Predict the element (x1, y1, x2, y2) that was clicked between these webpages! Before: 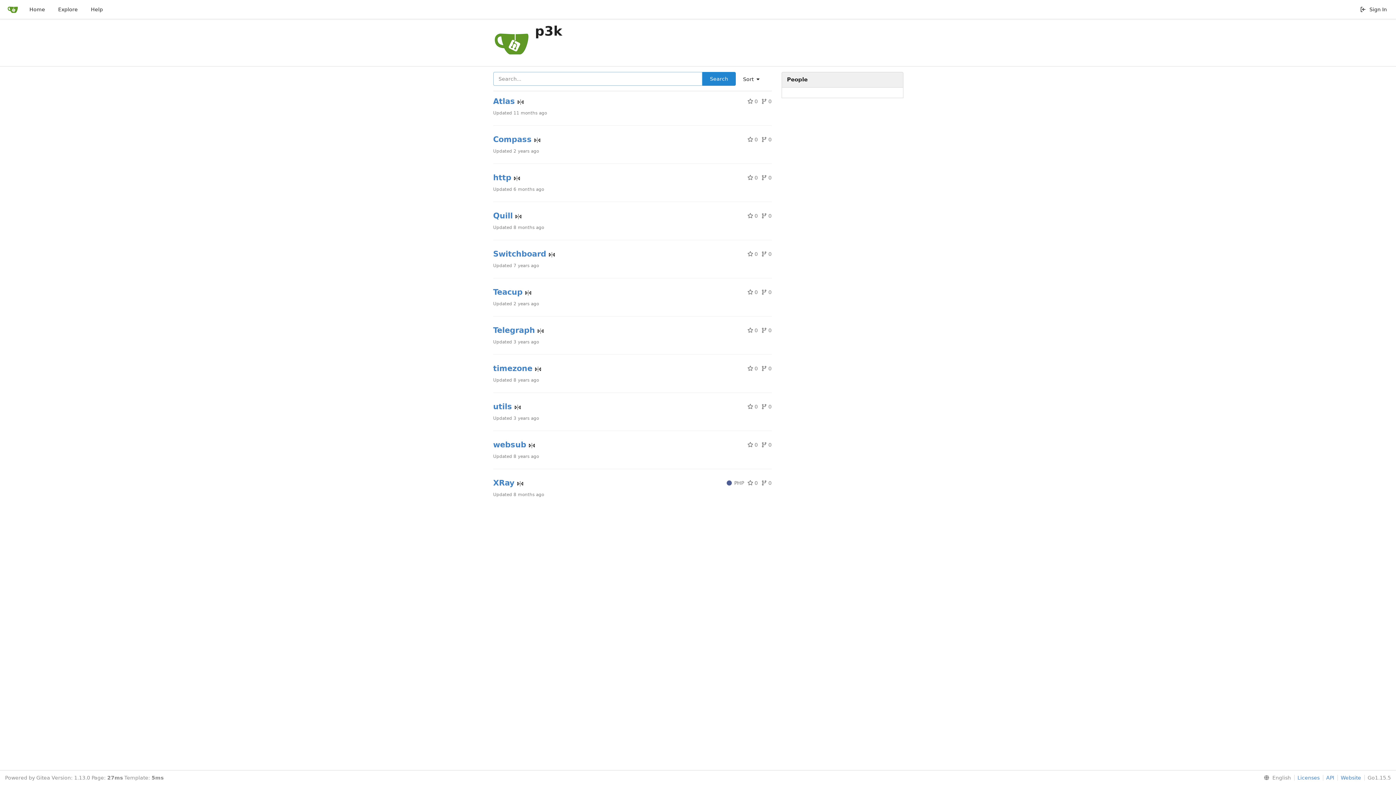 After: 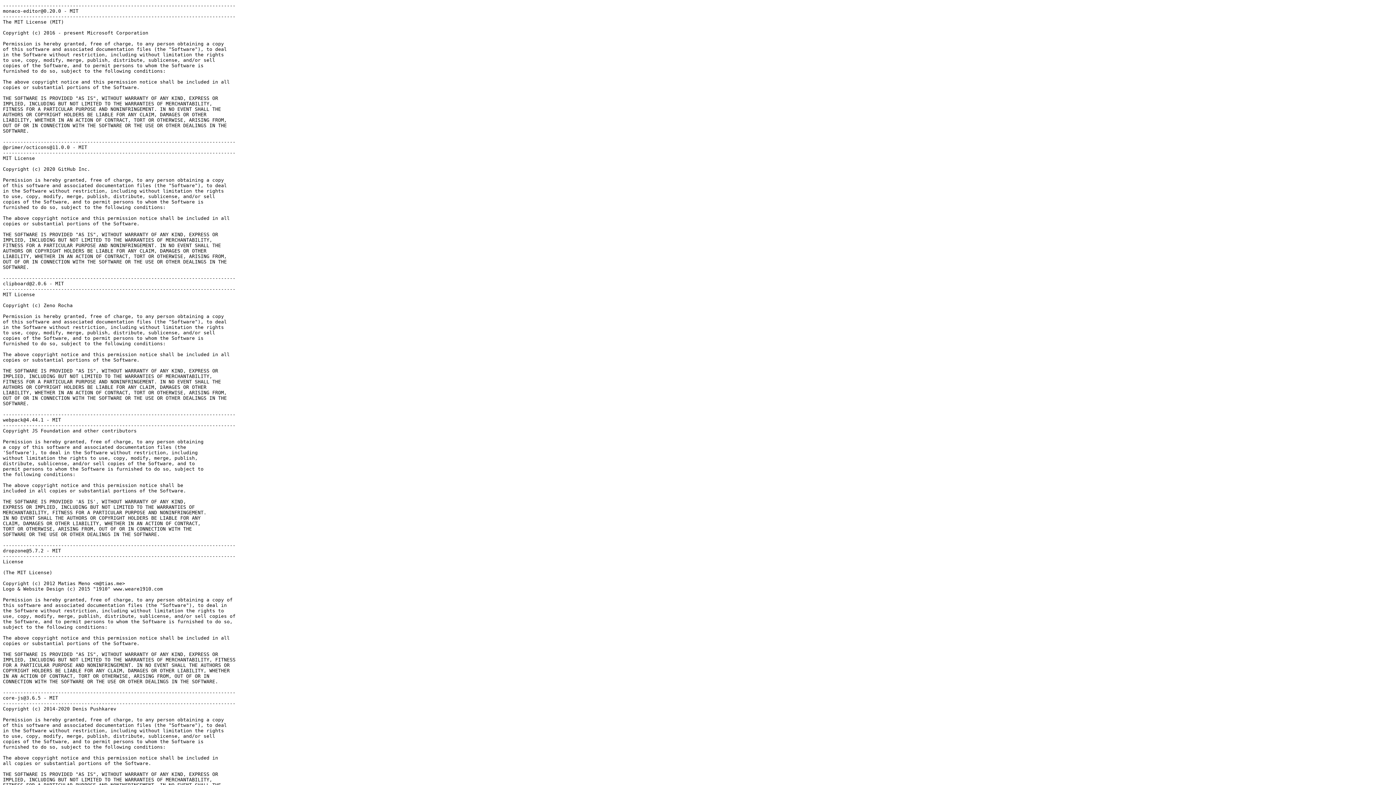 Action: bbox: (1294, 775, 1320, 781) label: Licenses